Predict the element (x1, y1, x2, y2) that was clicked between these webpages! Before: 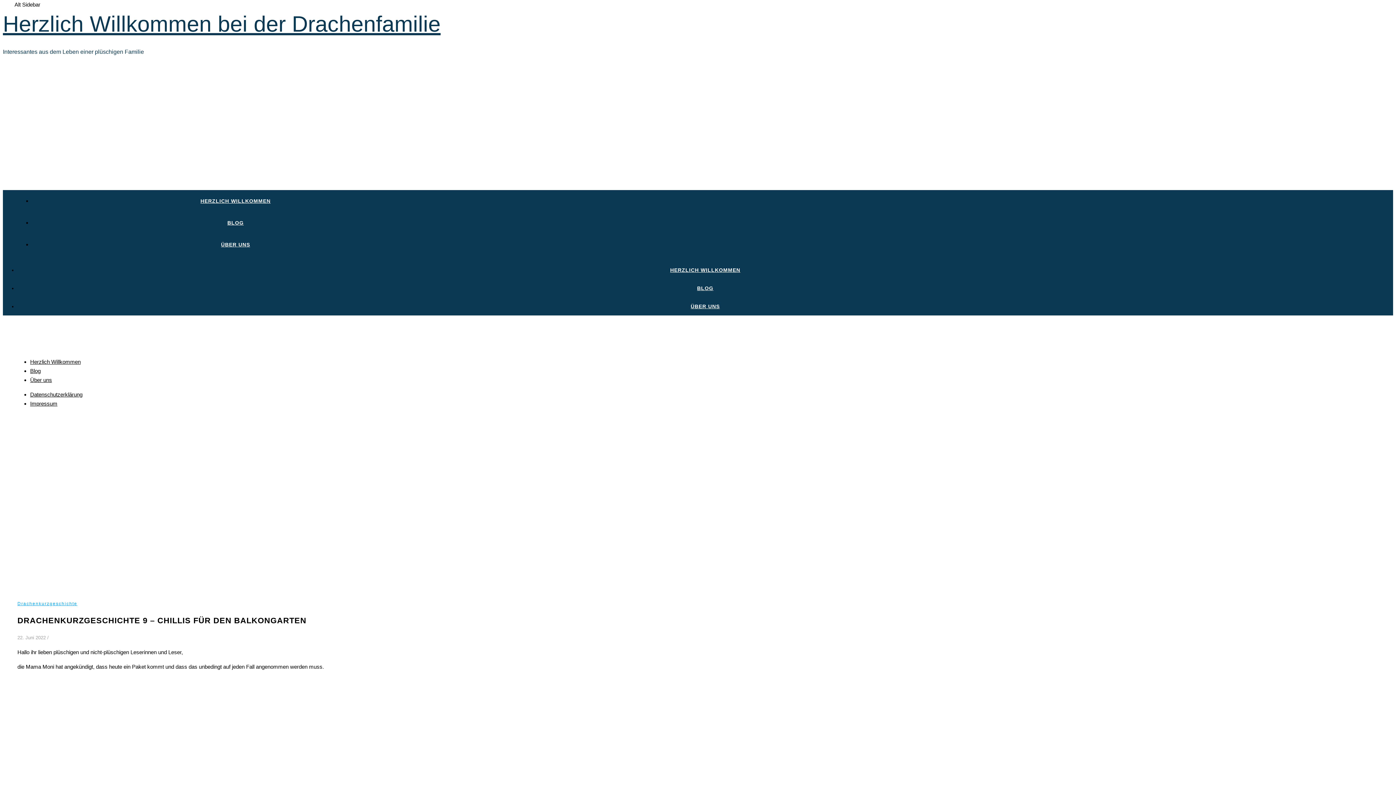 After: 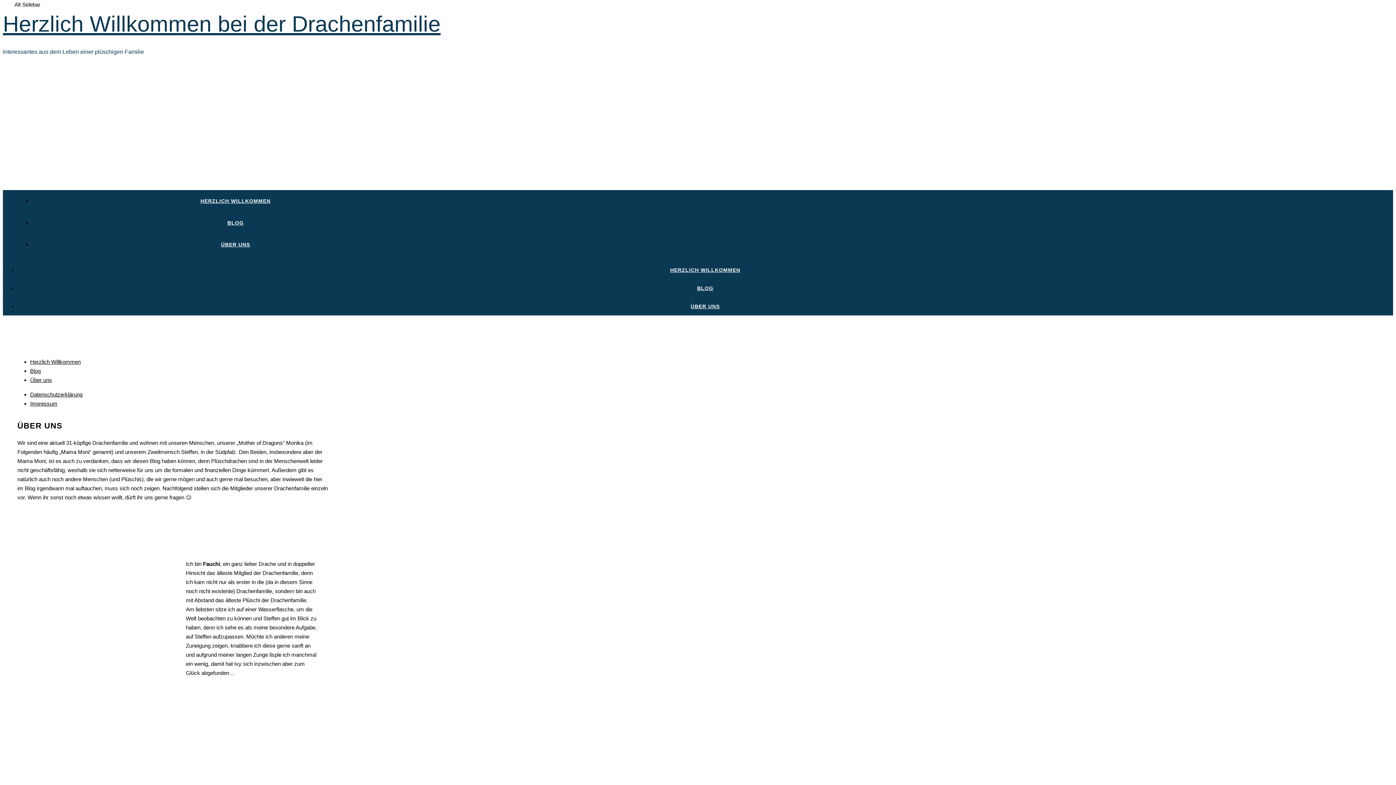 Action: bbox: (221, 241, 250, 247) label: ÜBER UNS